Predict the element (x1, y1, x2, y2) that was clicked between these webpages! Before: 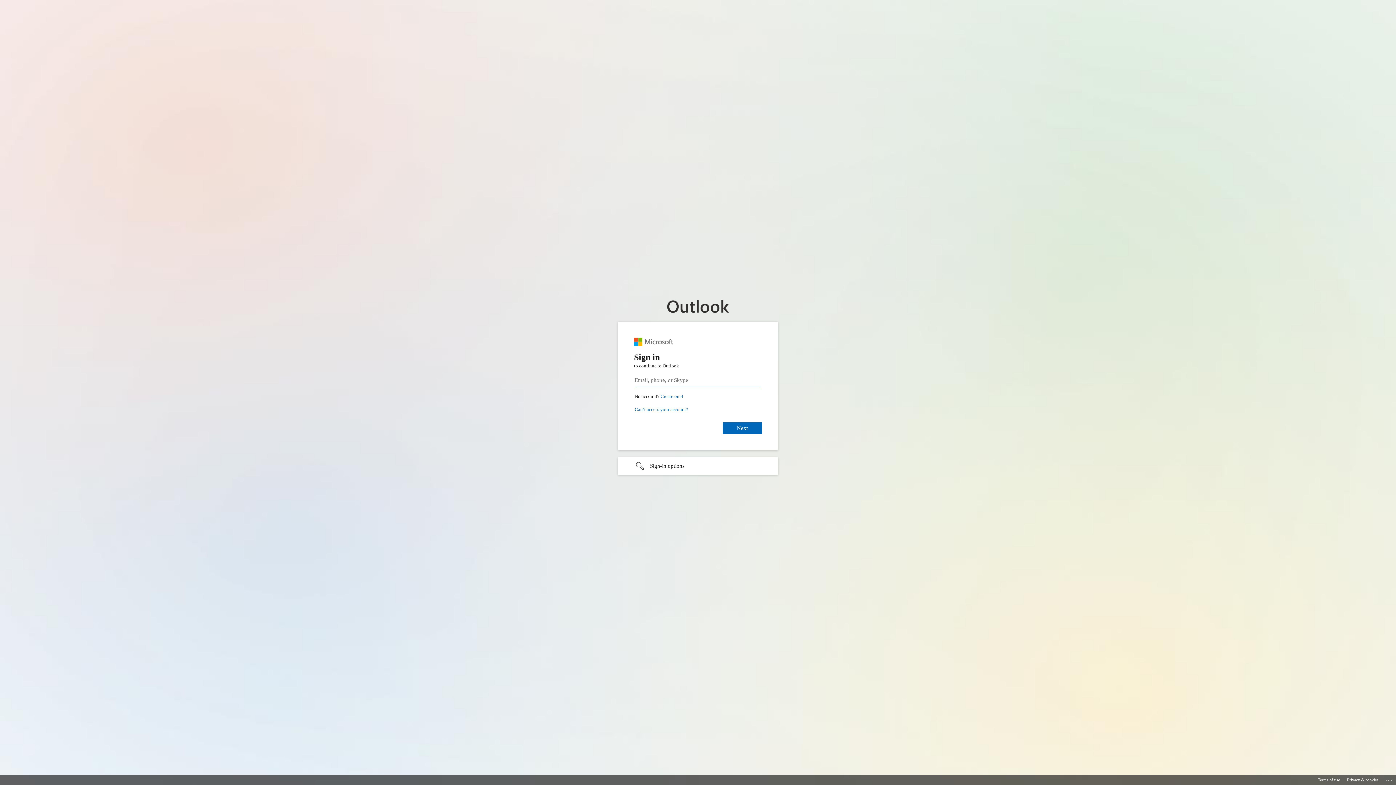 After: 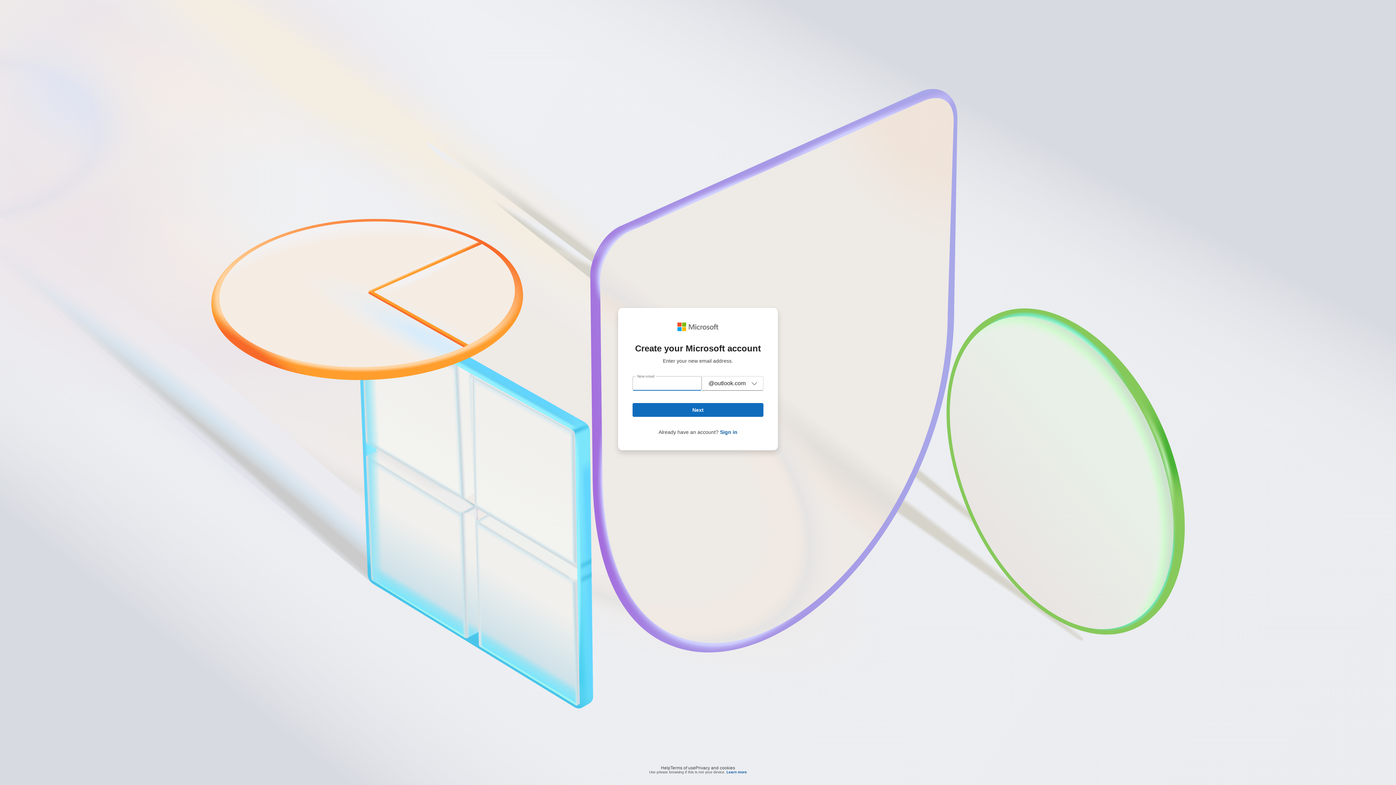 Action: bbox: (660, 393, 683, 399) label: Create a Microsoft account